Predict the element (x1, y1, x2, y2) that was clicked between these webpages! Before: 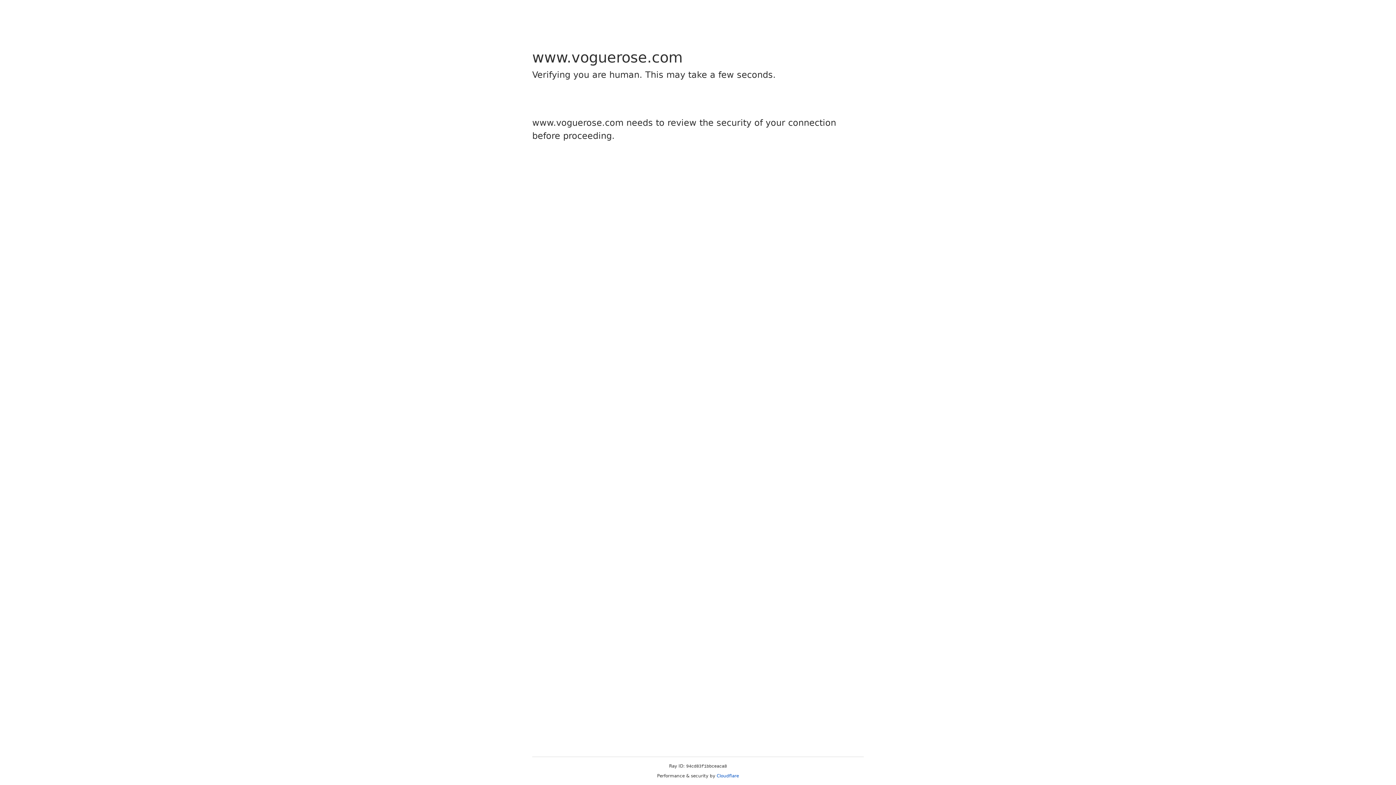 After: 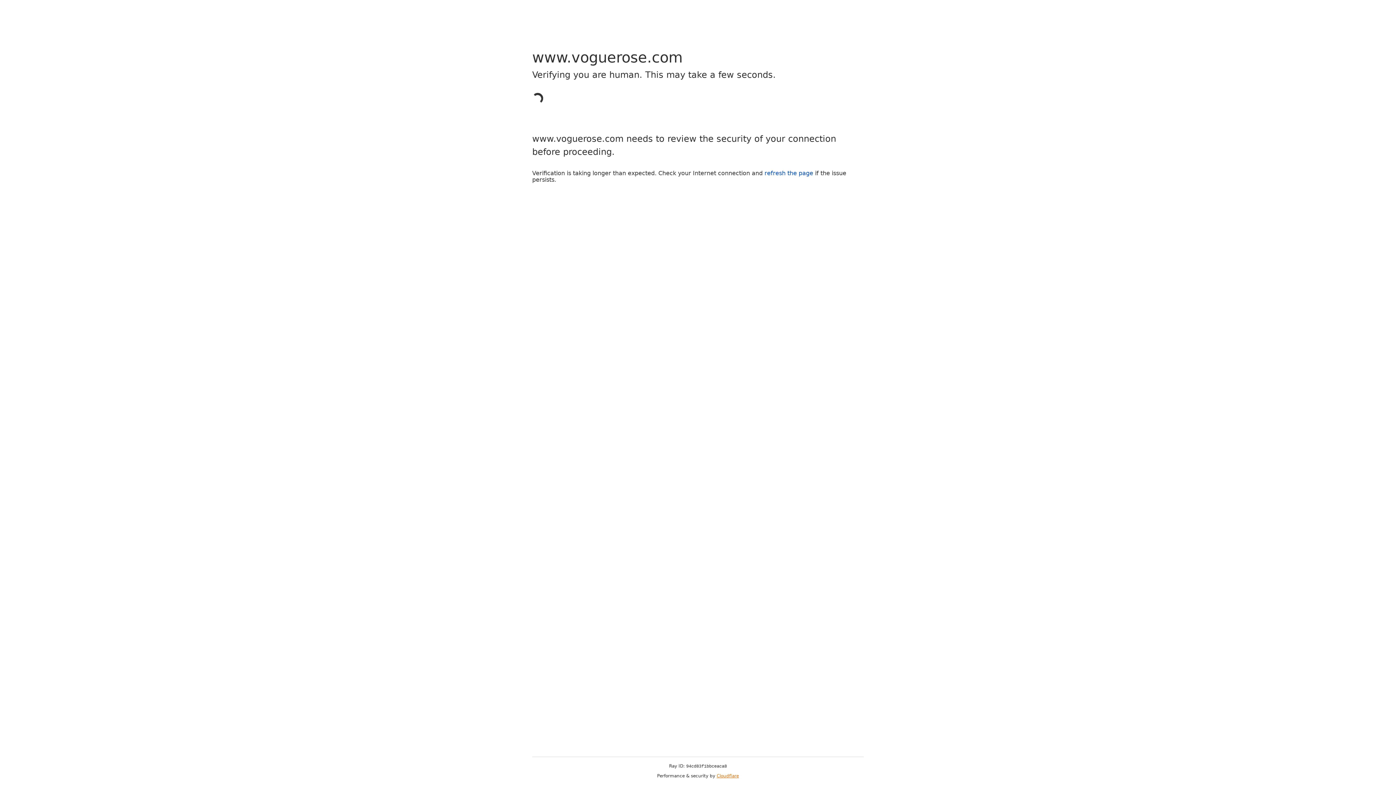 Action: bbox: (716, 773, 739, 778) label: Cloudflare